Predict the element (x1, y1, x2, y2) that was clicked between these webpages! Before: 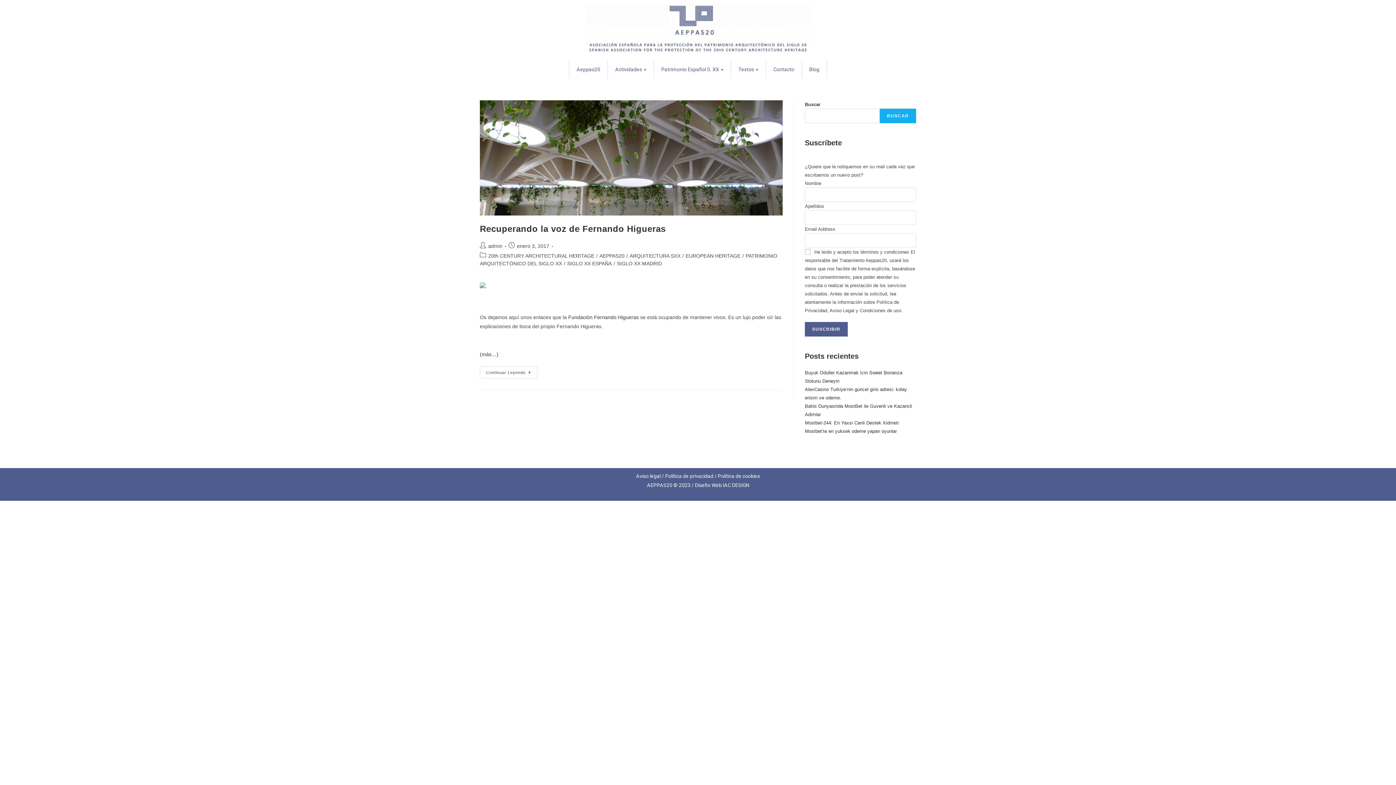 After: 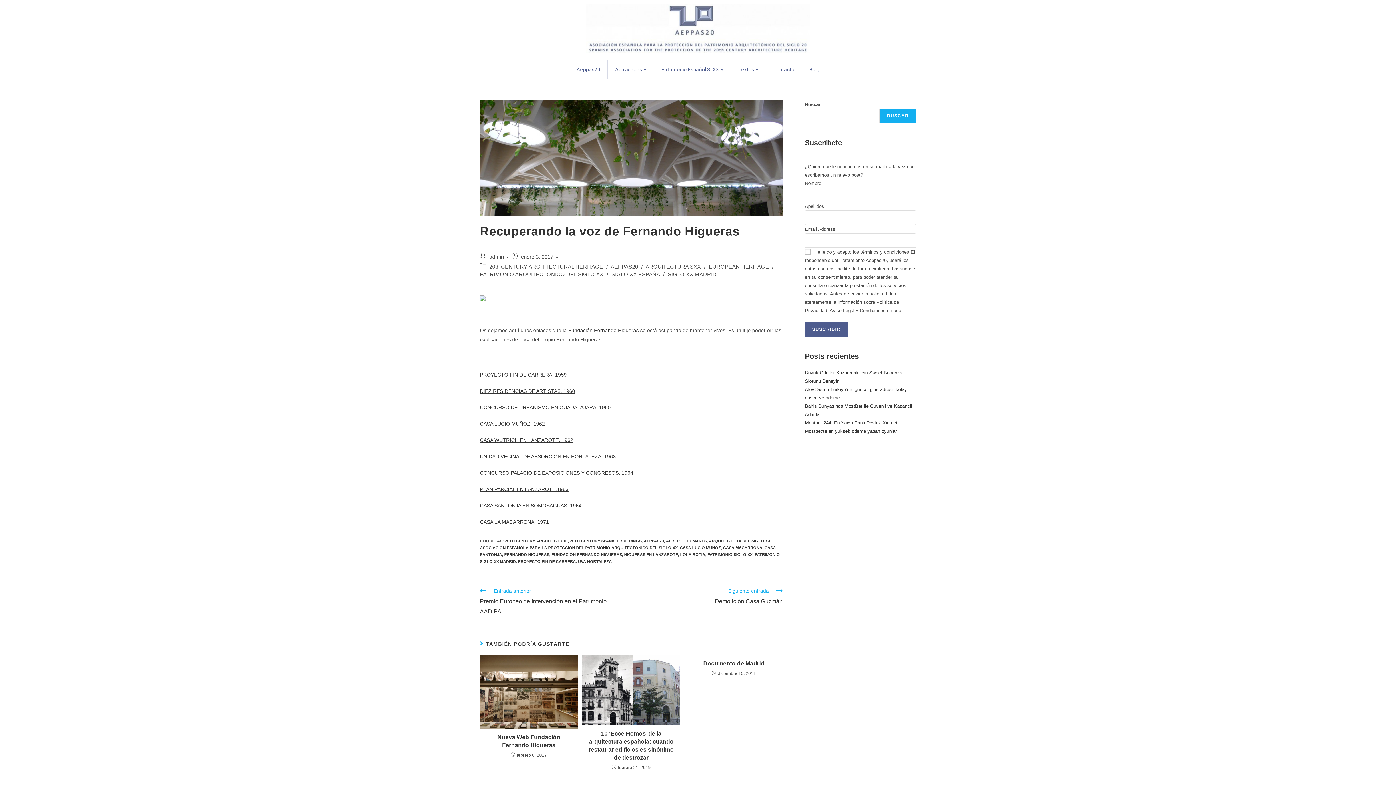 Action: label: Continuar Leyendo
Recuperando La Voz De Fernando Higueras bbox: (480, 366, 537, 379)